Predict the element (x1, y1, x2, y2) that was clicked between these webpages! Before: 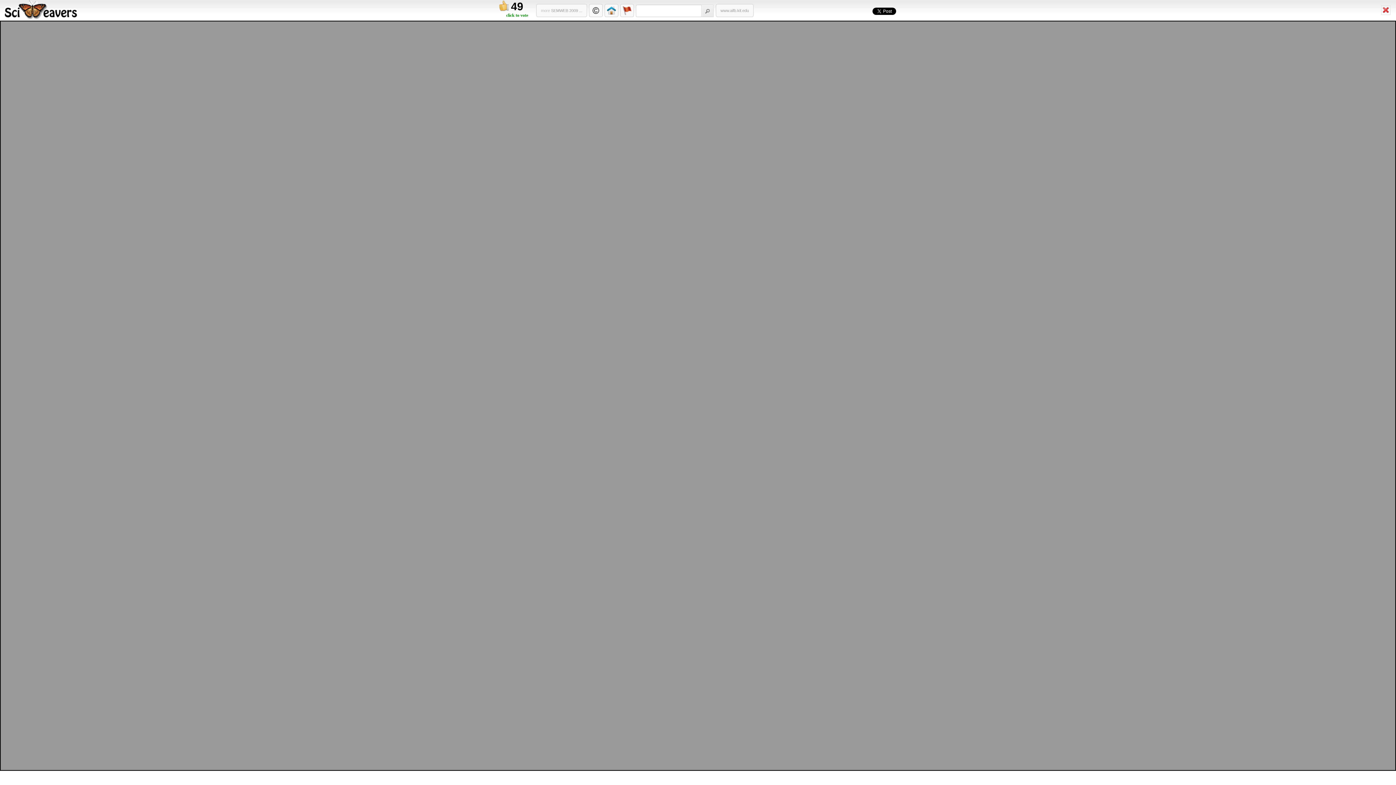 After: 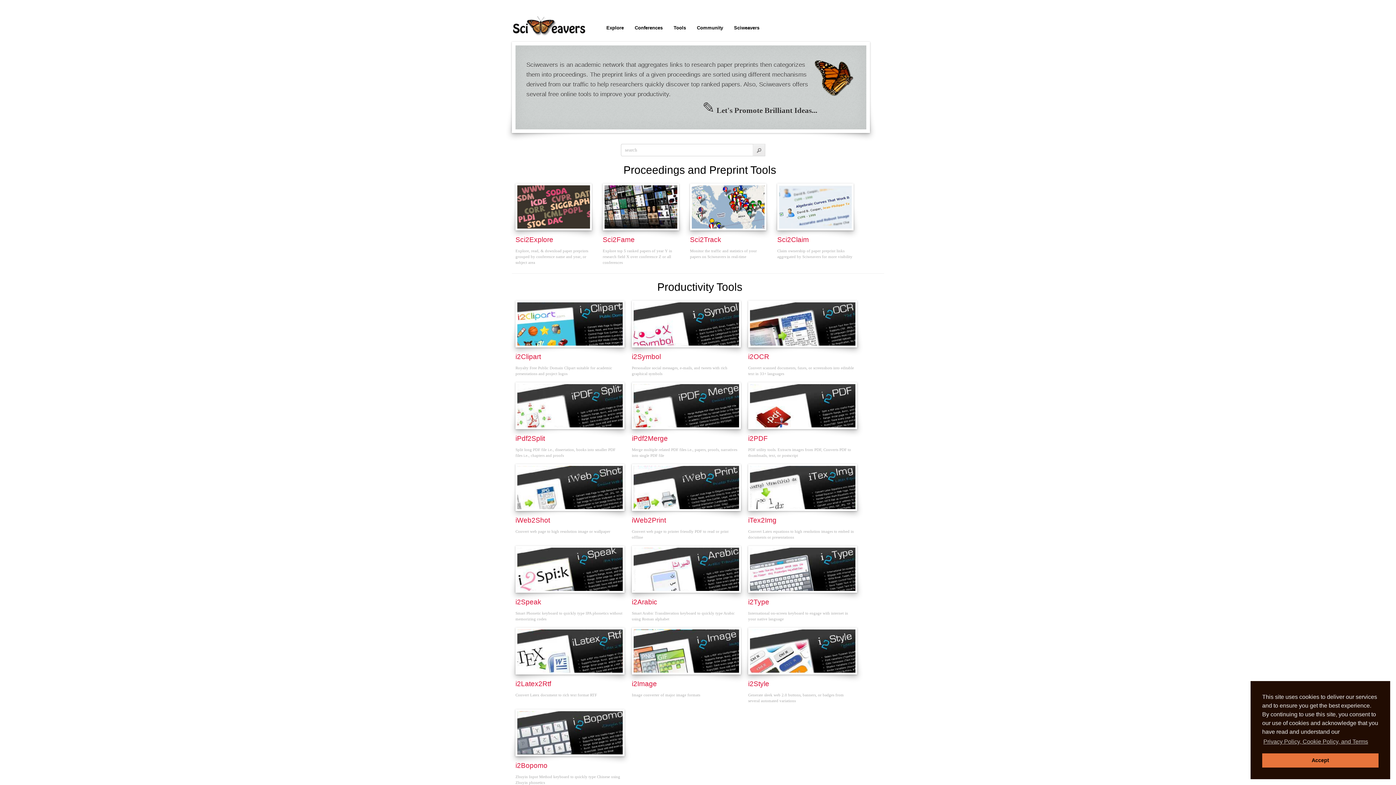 Action: bbox: (3, 16, 78, 20)